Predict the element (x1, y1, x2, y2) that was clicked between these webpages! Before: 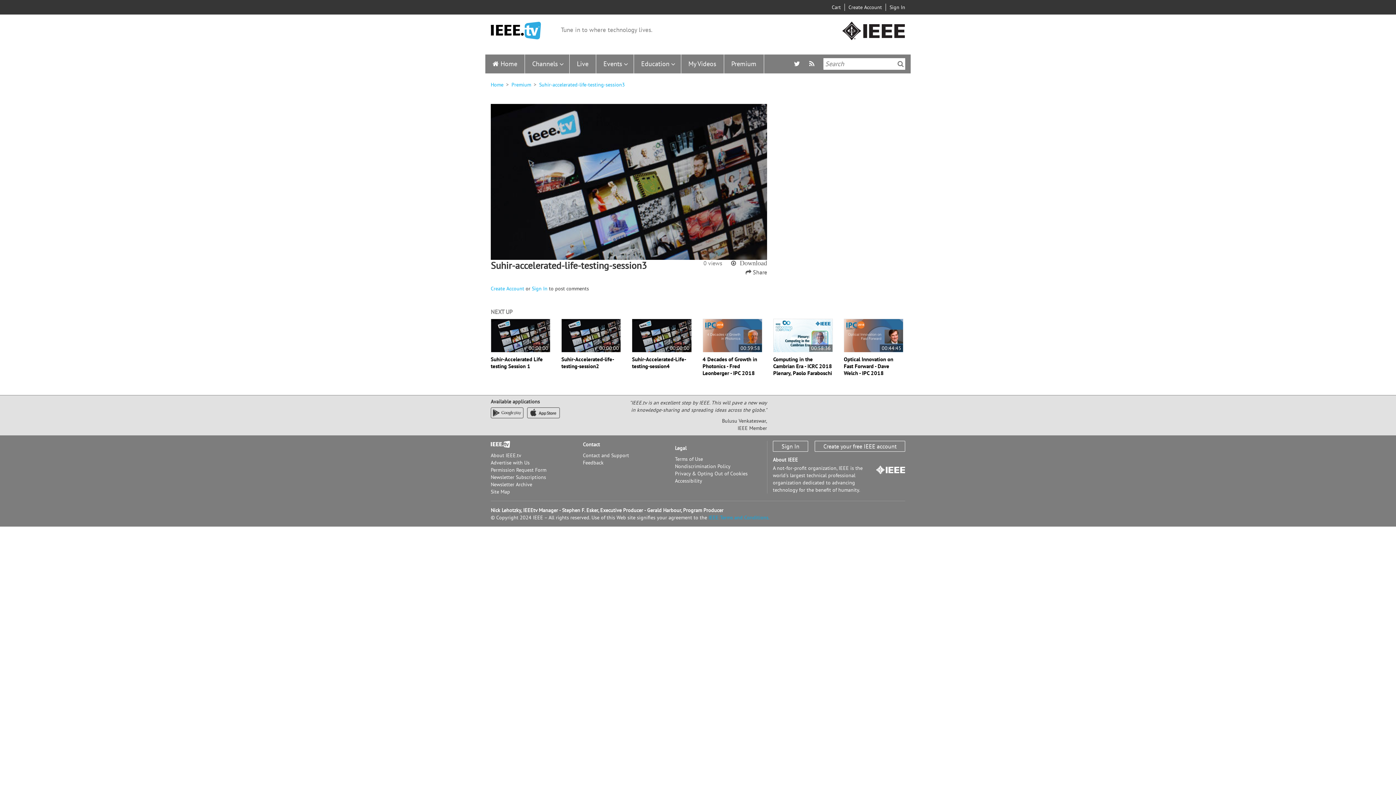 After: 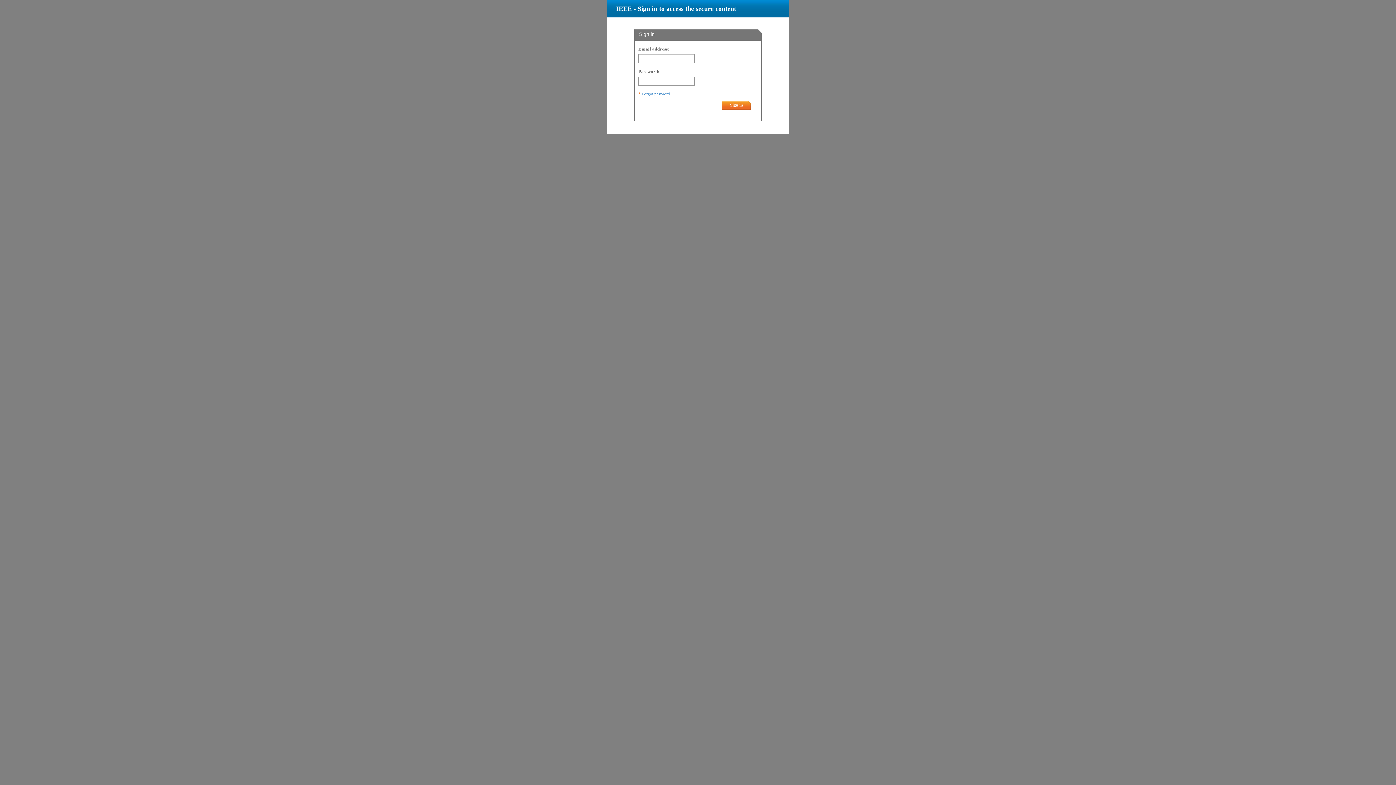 Action: bbox: (773, 441, 808, 452) label: Sign In